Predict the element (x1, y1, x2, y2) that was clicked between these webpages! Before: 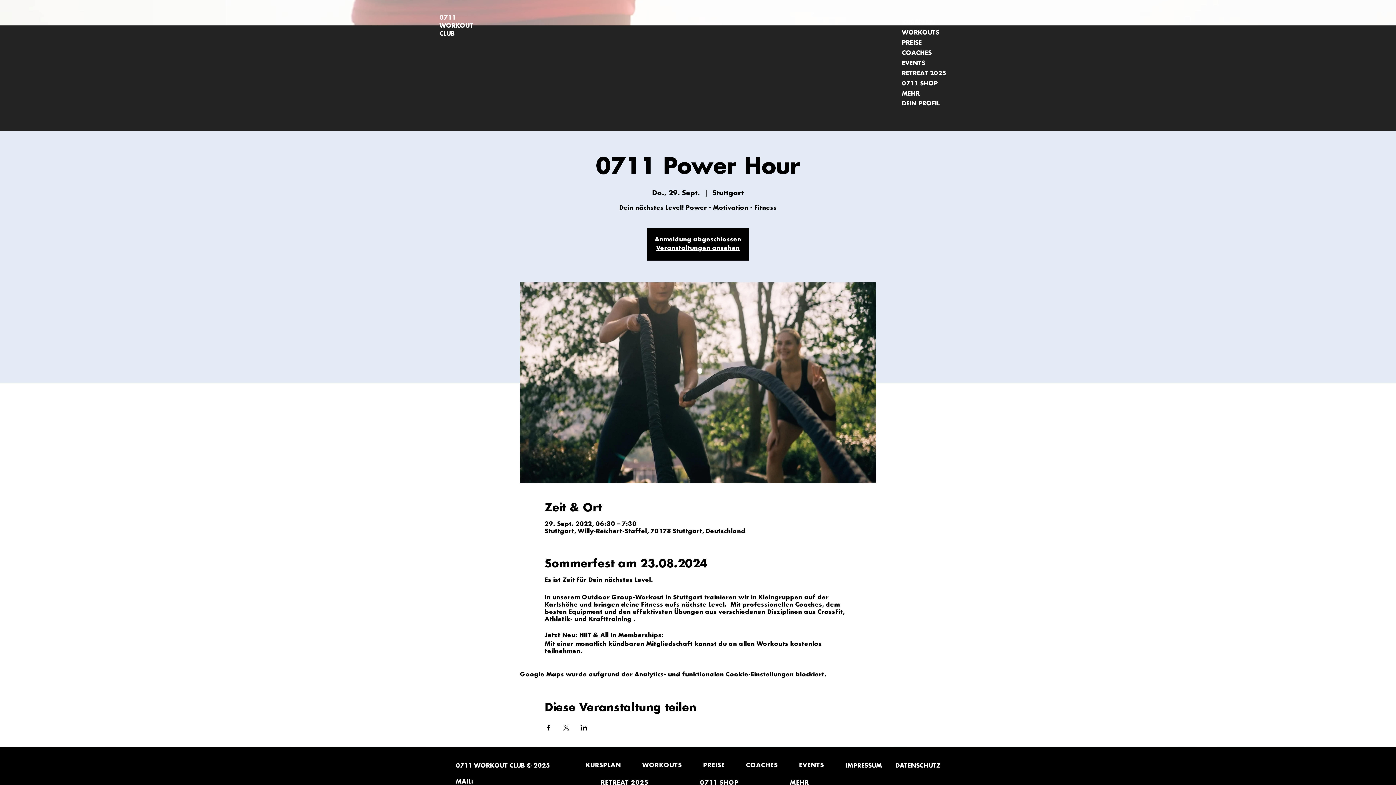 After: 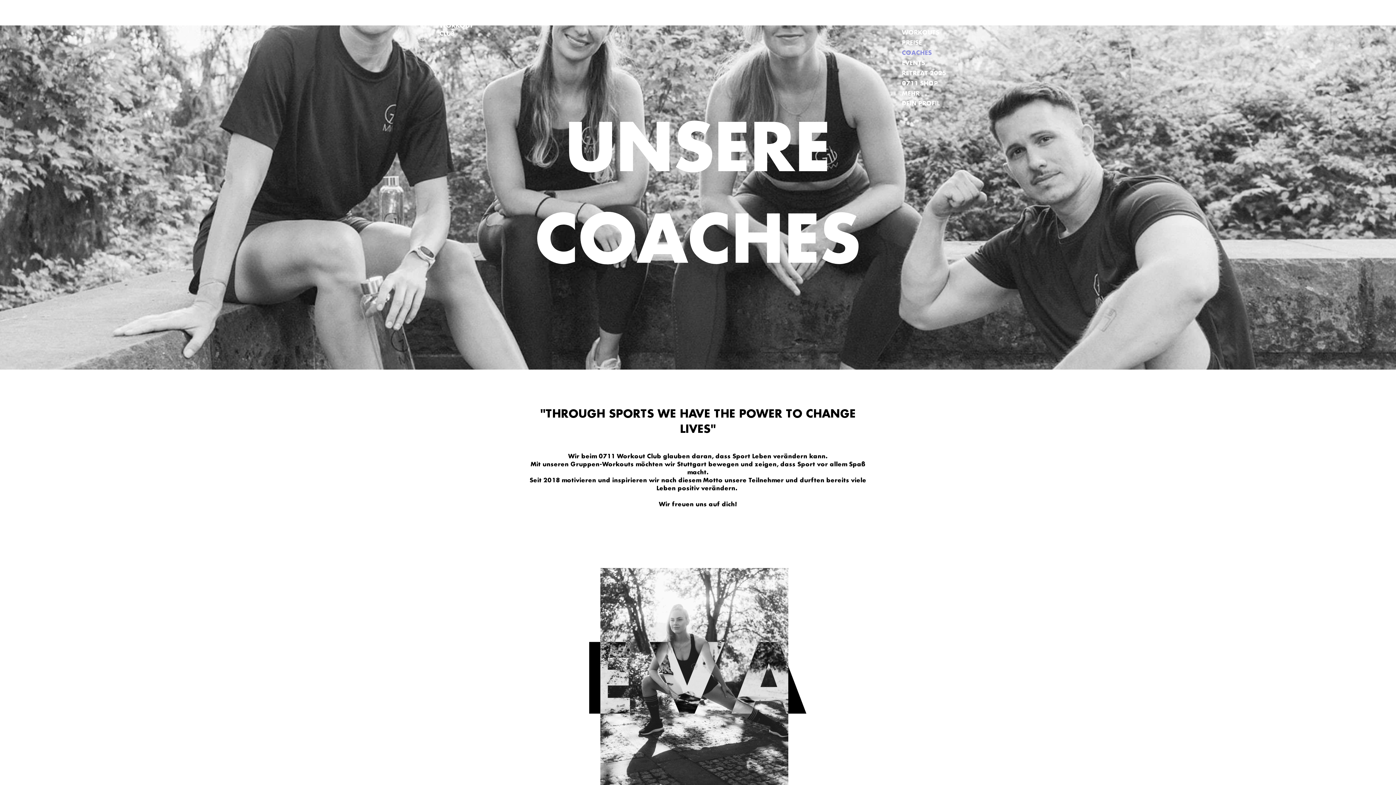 Action: label: COACHES bbox: (902, 48, 953, 58)